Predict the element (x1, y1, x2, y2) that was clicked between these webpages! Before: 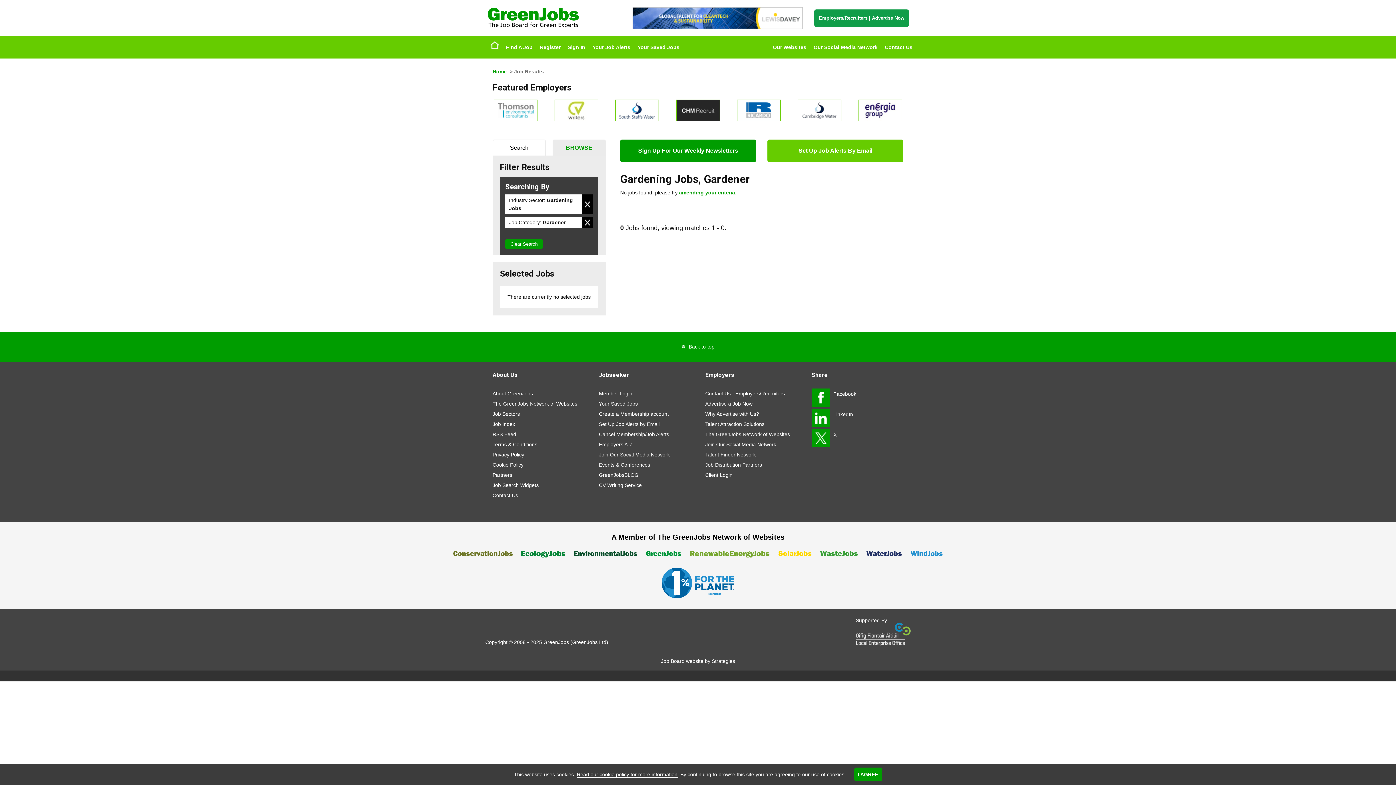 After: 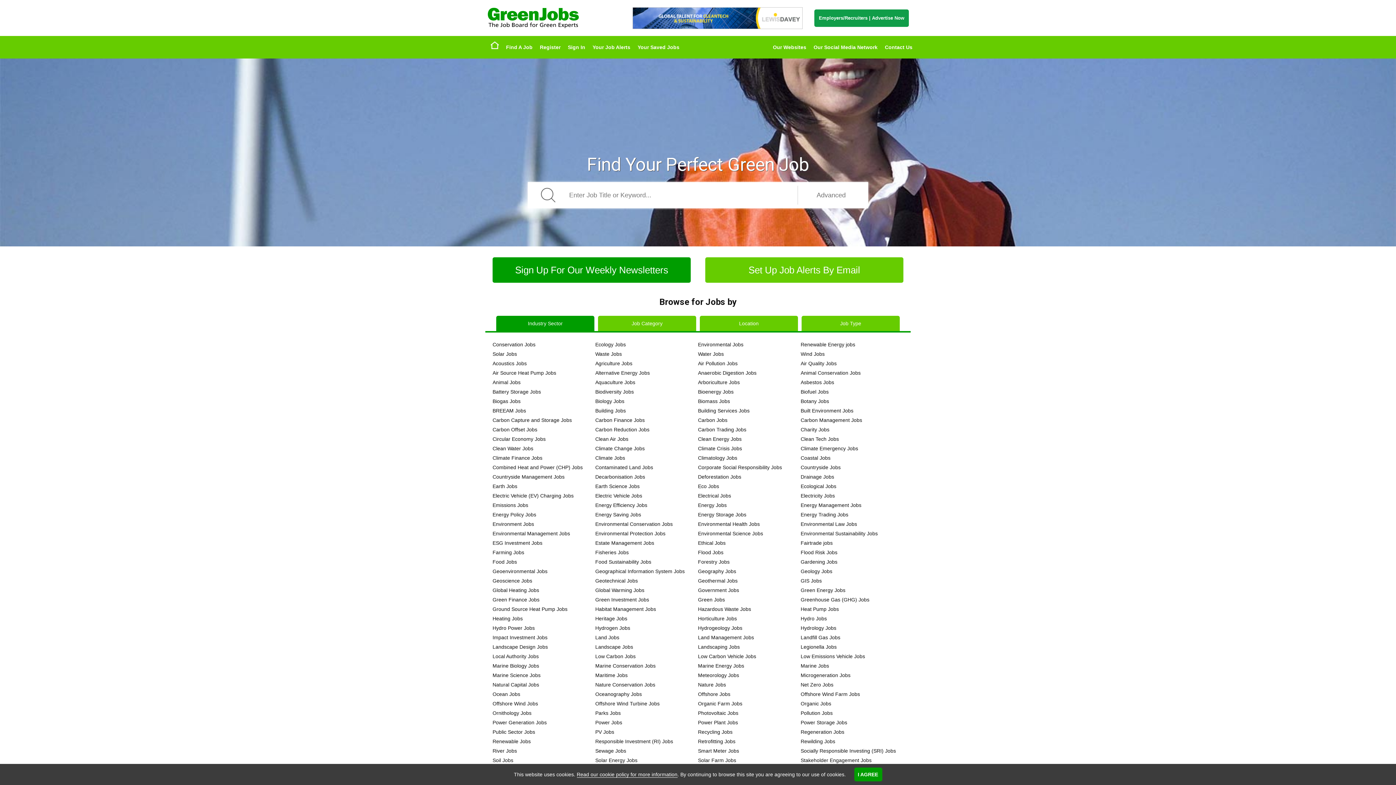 Action: bbox: (487, 7, 618, 28)